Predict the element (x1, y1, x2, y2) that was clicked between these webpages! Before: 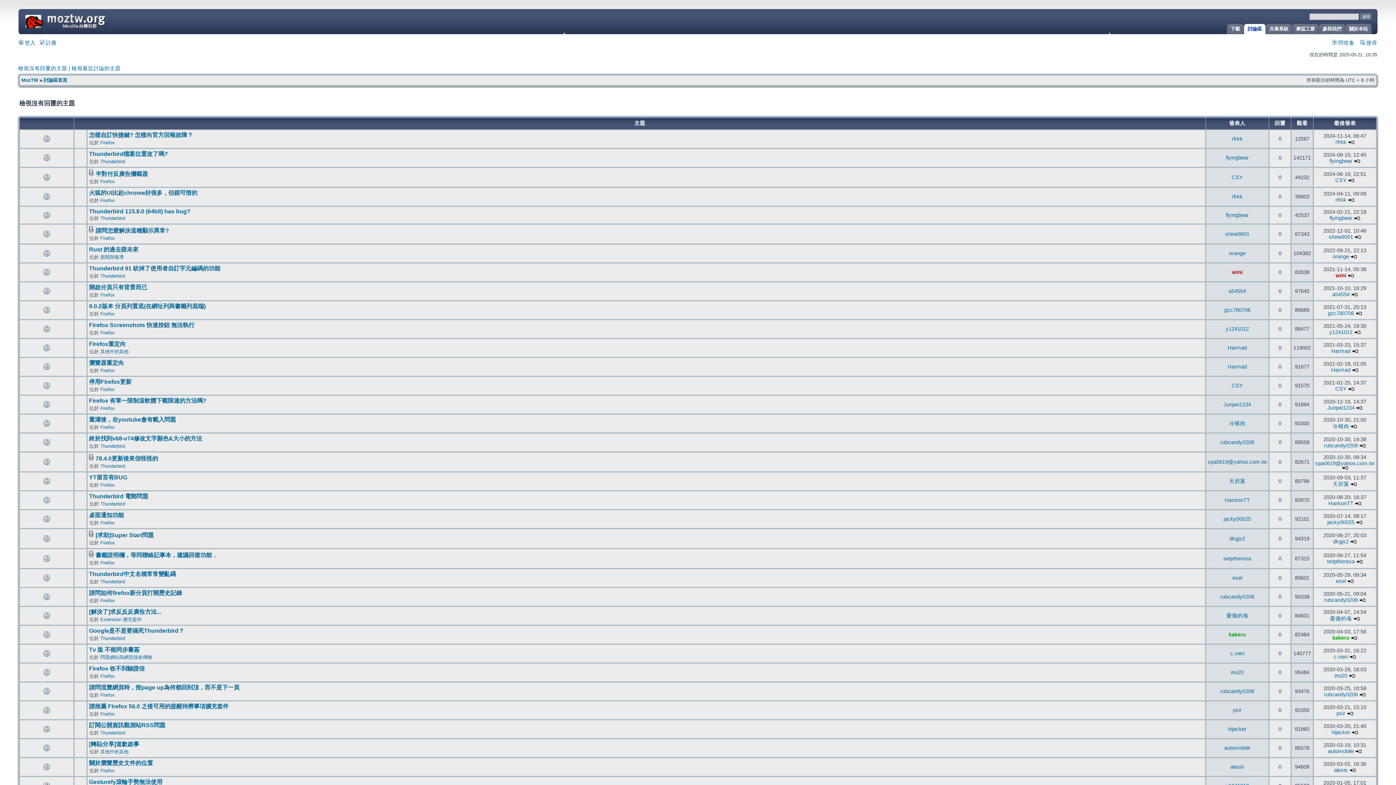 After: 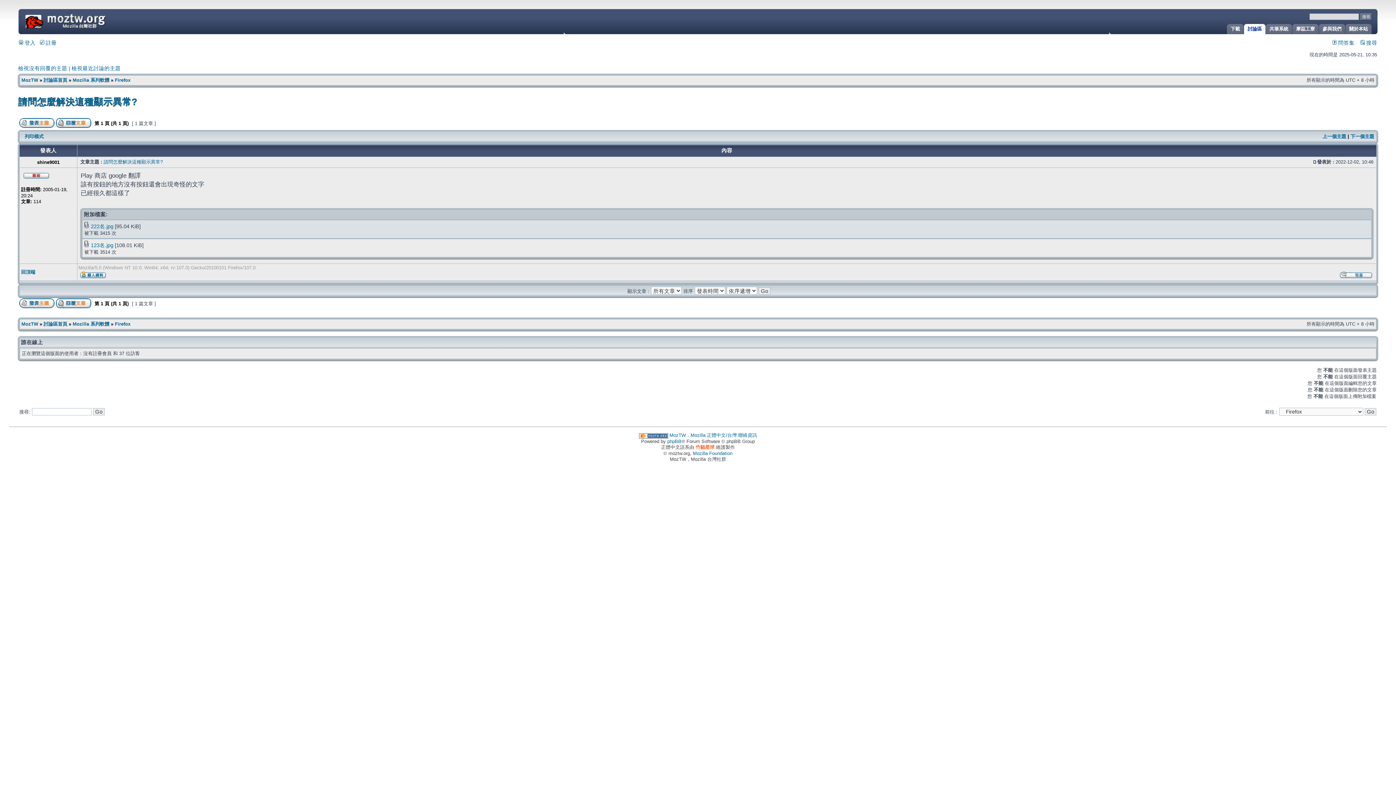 Action: bbox: (1354, 234, 1361, 240)